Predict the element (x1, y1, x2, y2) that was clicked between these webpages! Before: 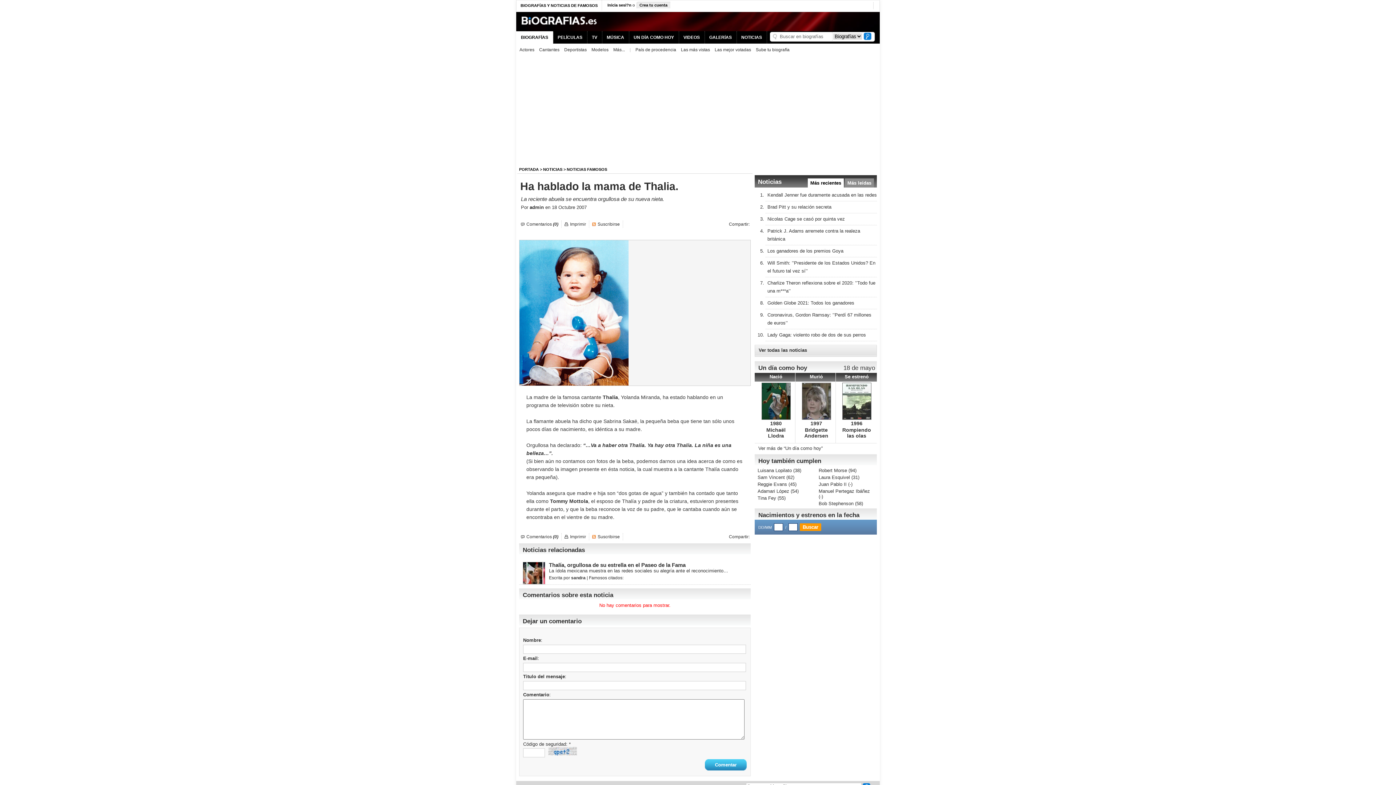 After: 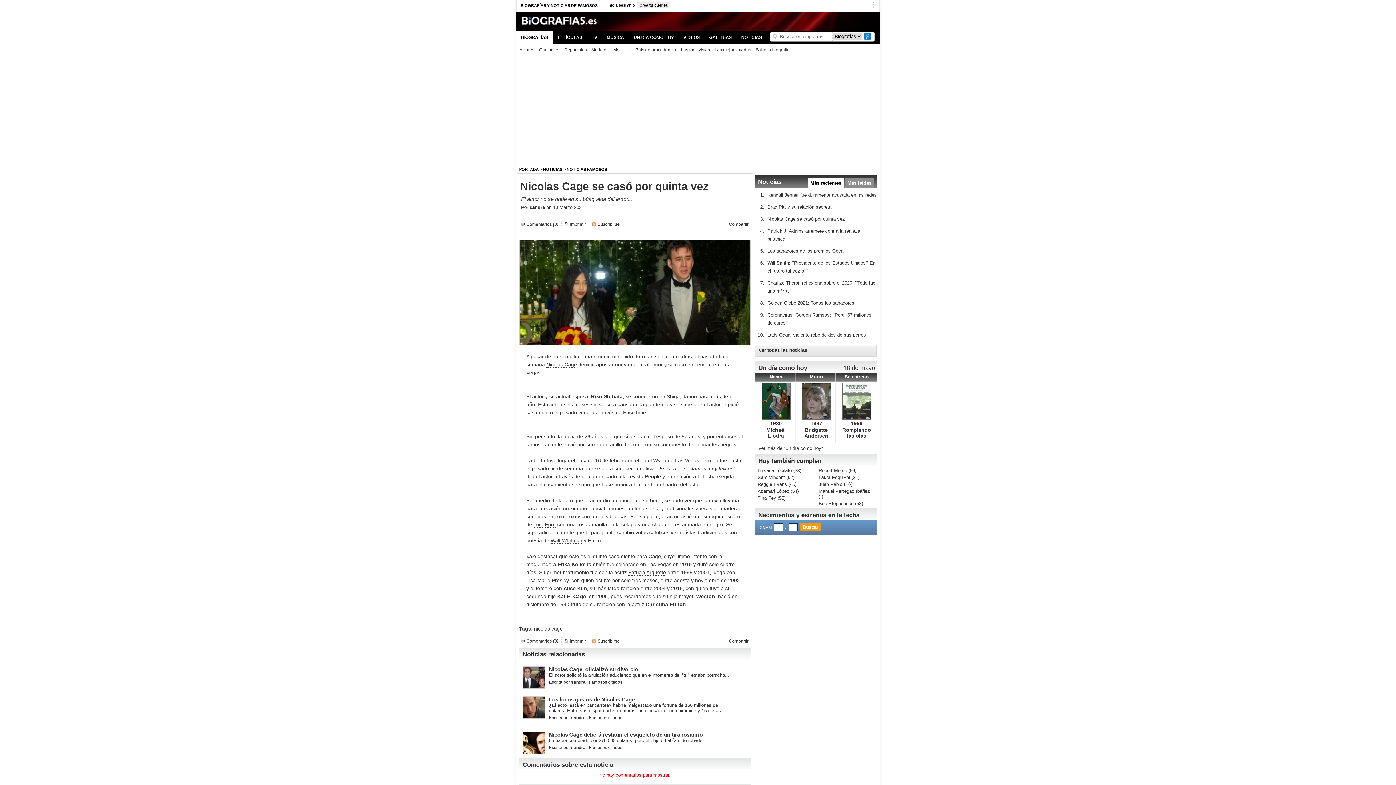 Action: label: Nicolas Cage se casó por quinta vez bbox: (767, 216, 845, 221)